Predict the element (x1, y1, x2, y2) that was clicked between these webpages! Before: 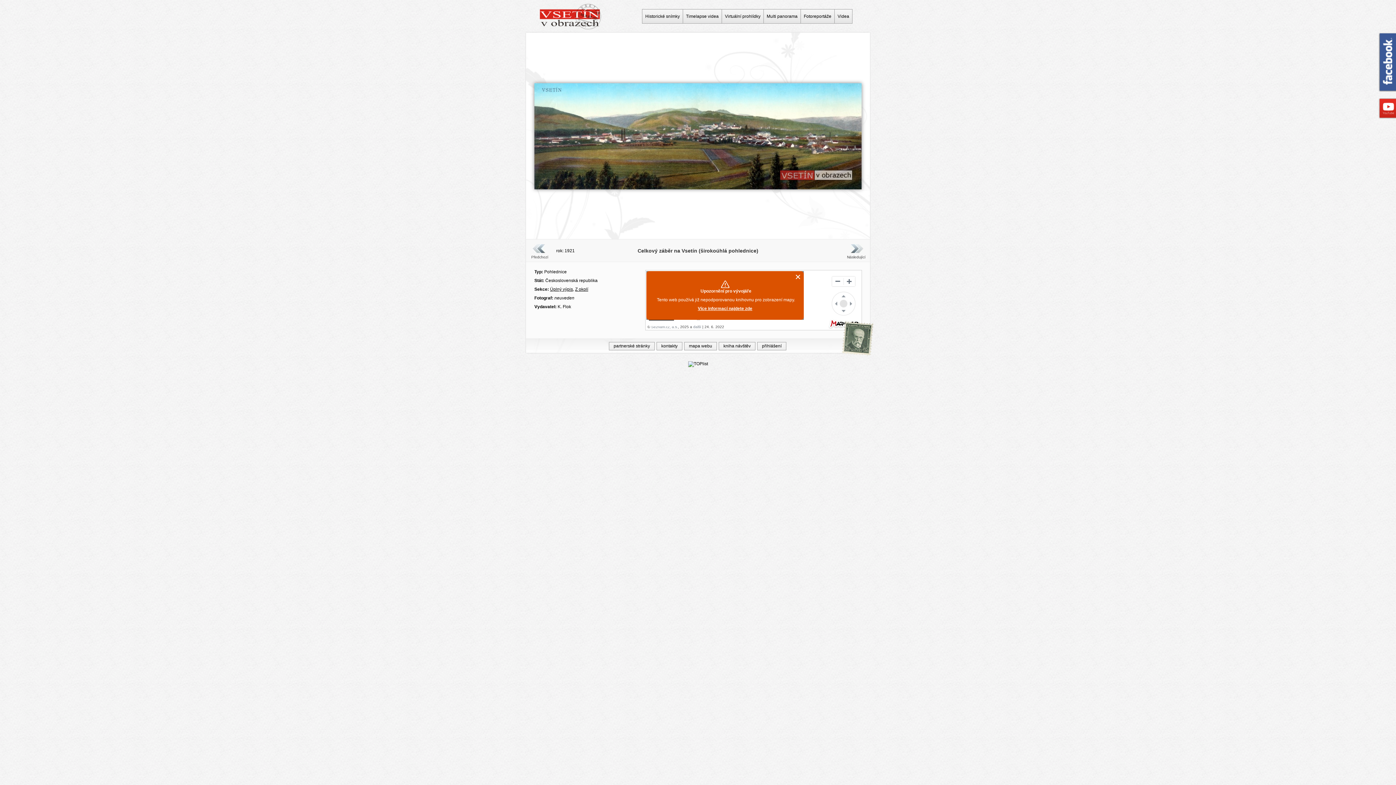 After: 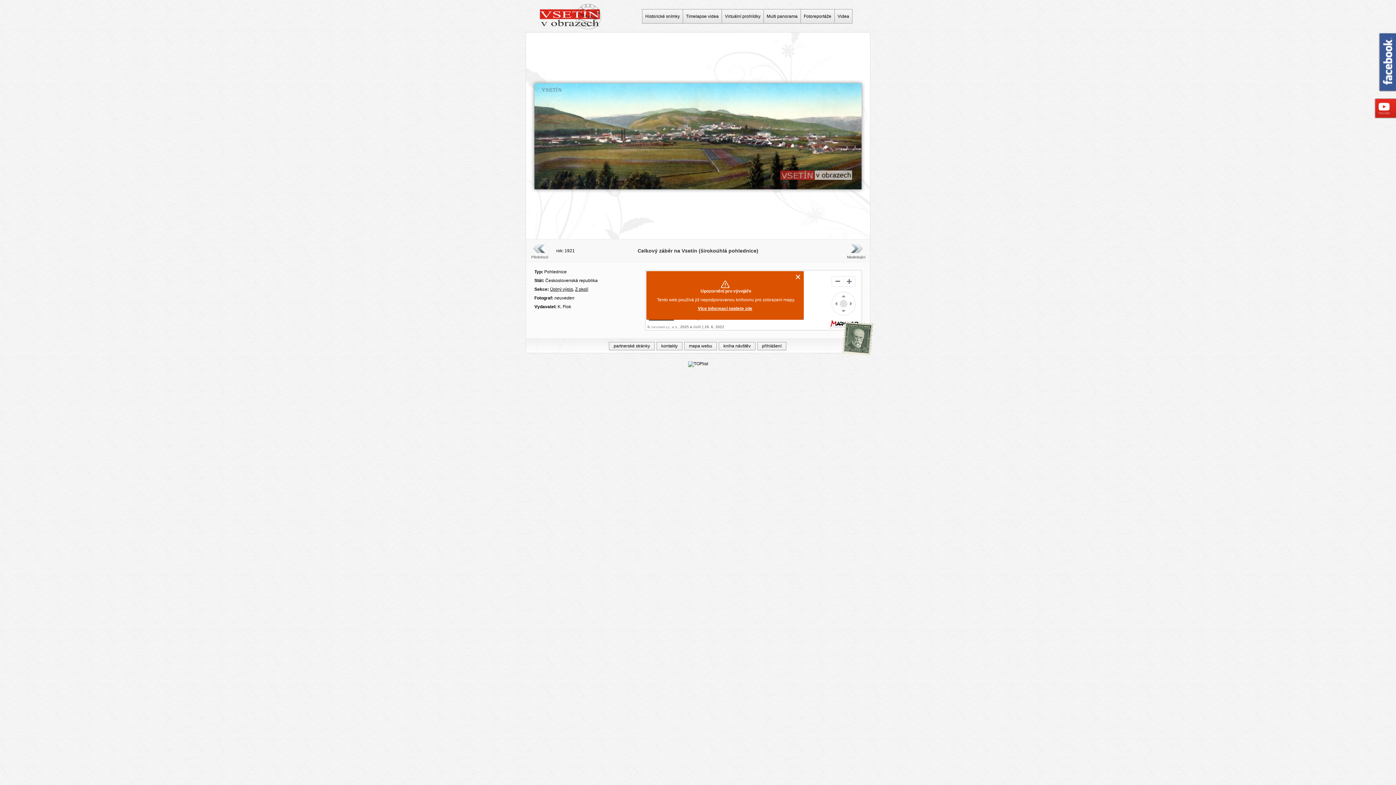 Action: bbox: (1378, 98, 1400, 120)